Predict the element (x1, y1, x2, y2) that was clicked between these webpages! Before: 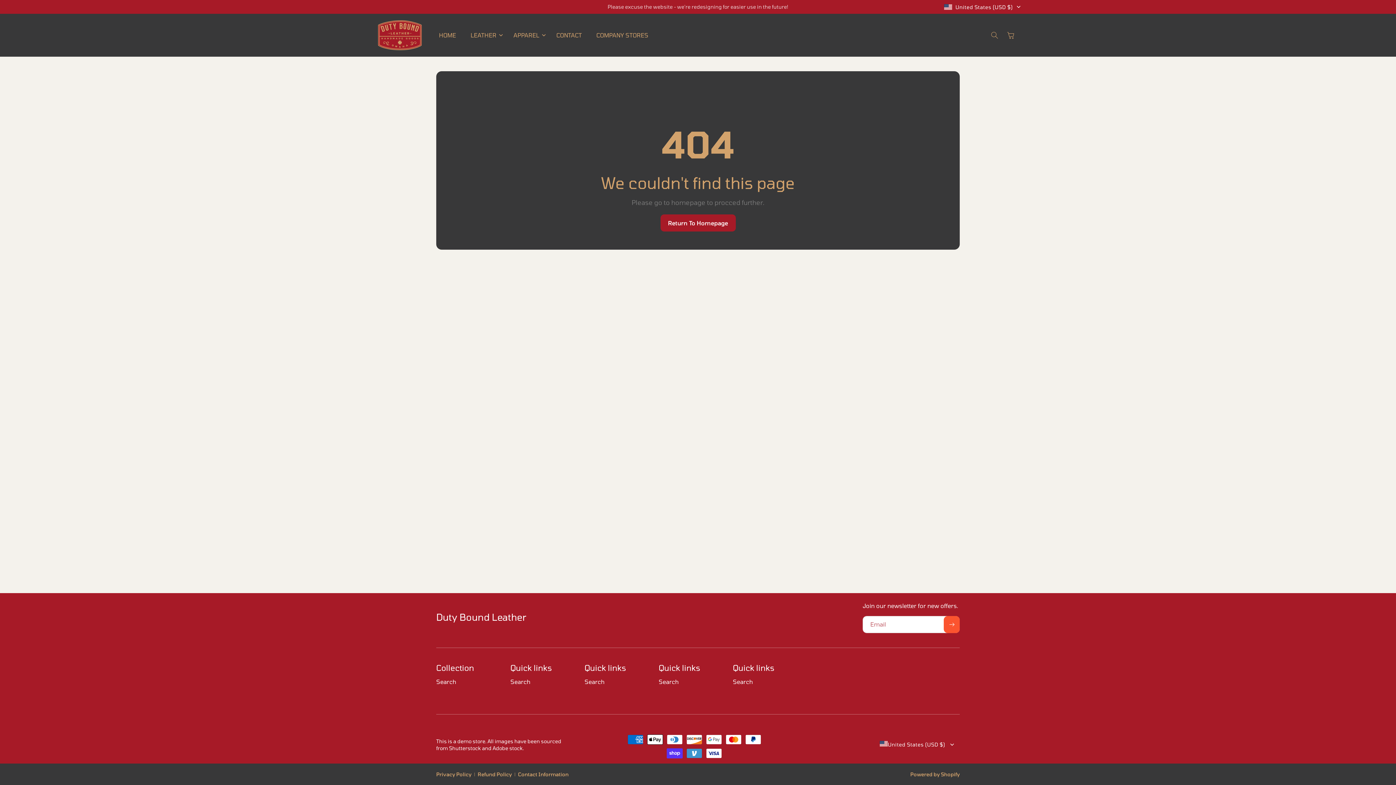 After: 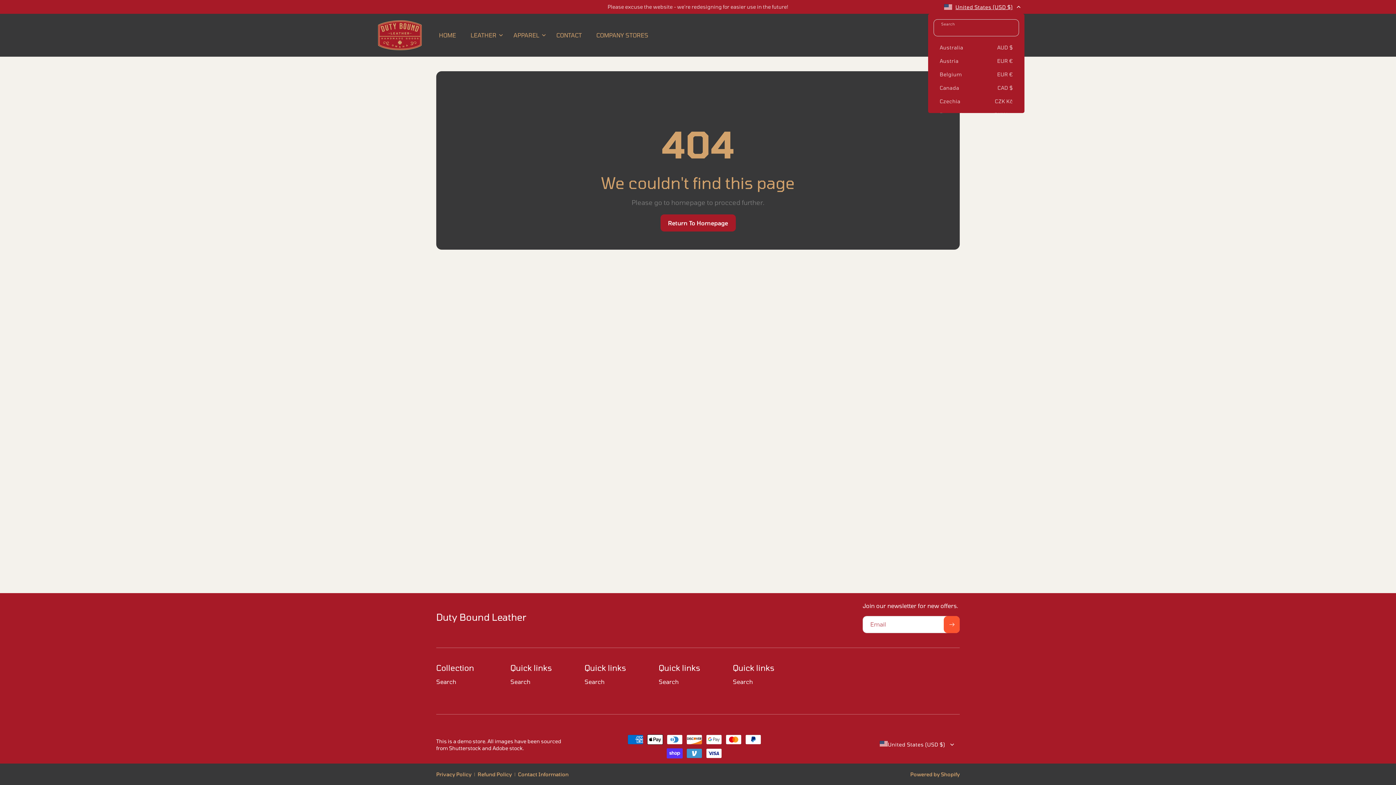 Action: label: United States (USD $) bbox: (937, 0, 1024, 13)